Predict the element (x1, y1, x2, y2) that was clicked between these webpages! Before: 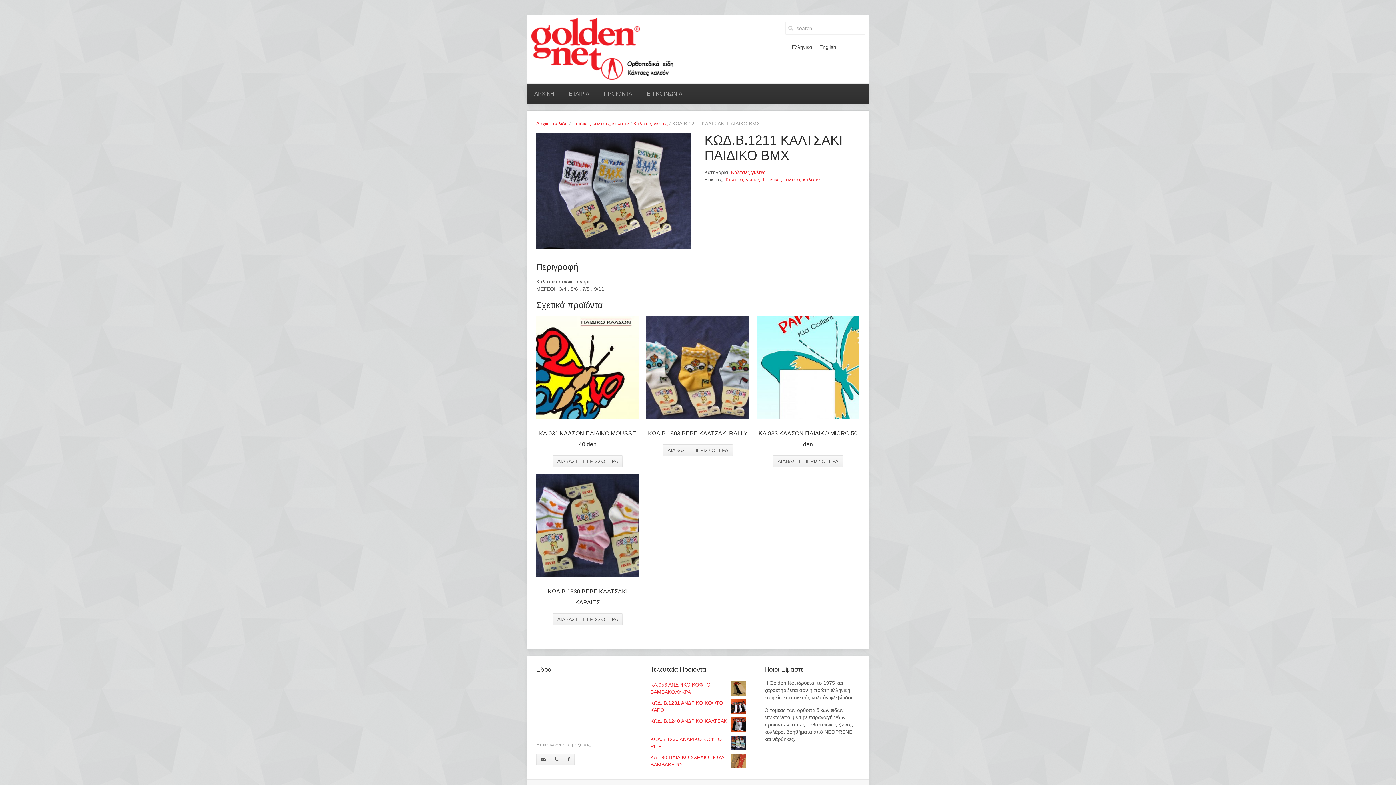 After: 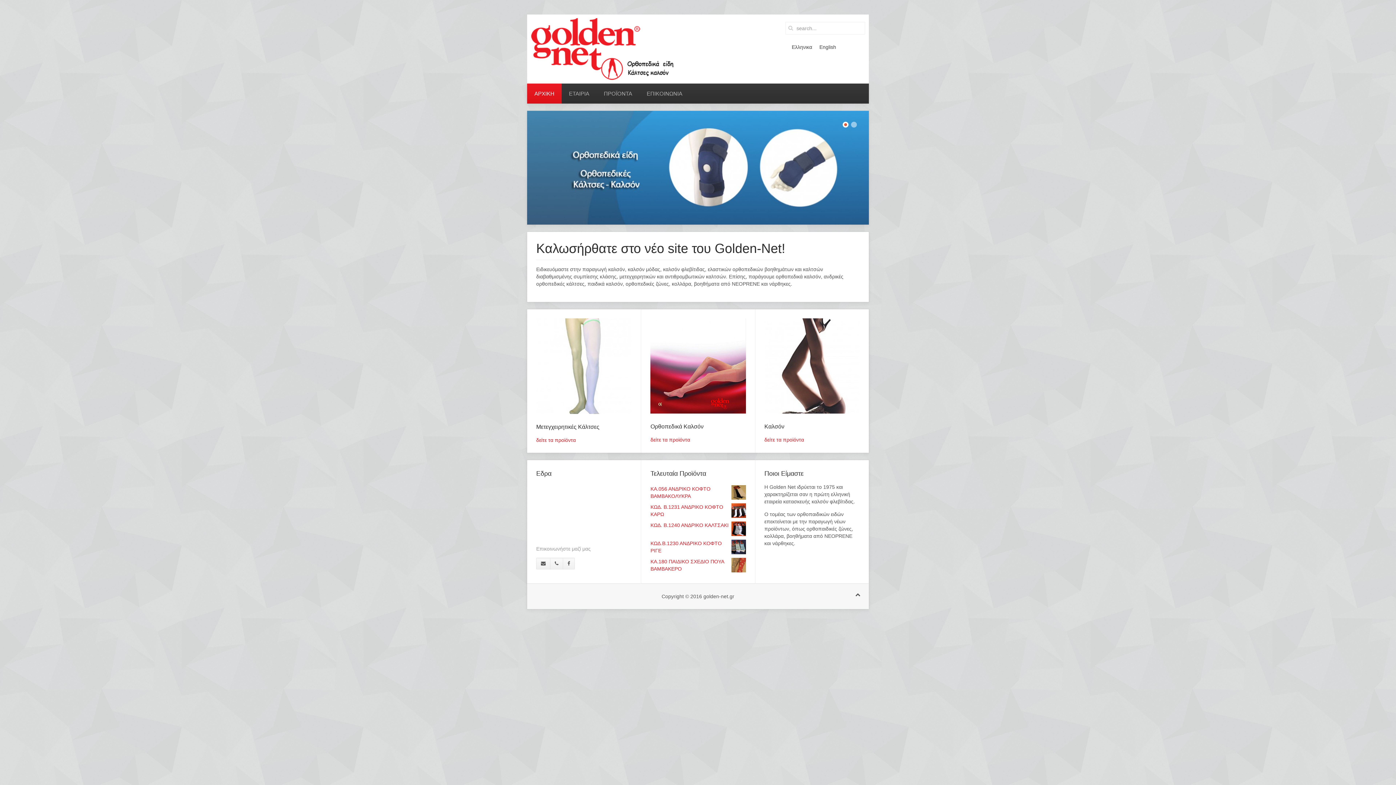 Action: bbox: (527, 83, 561, 103) label: ΑΡΧΙΚΗ